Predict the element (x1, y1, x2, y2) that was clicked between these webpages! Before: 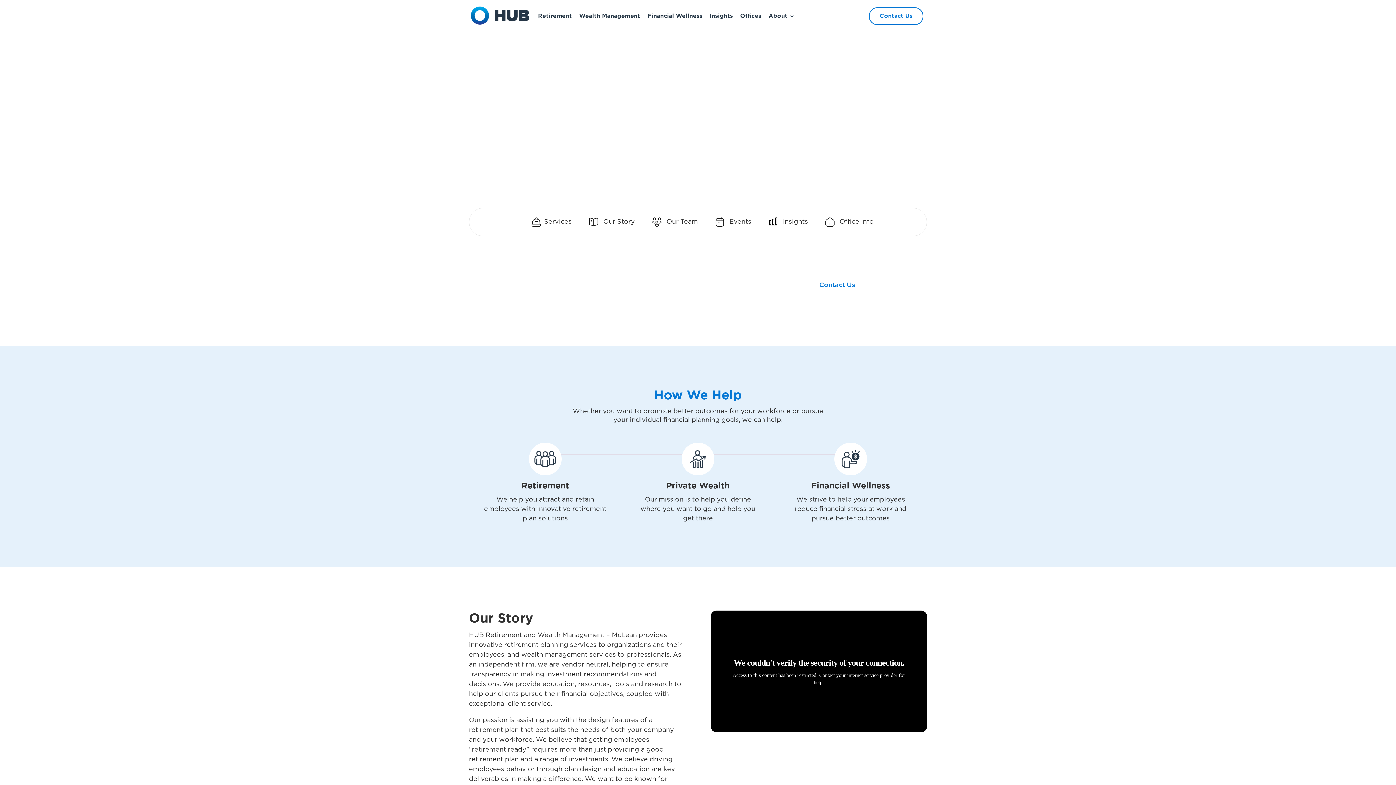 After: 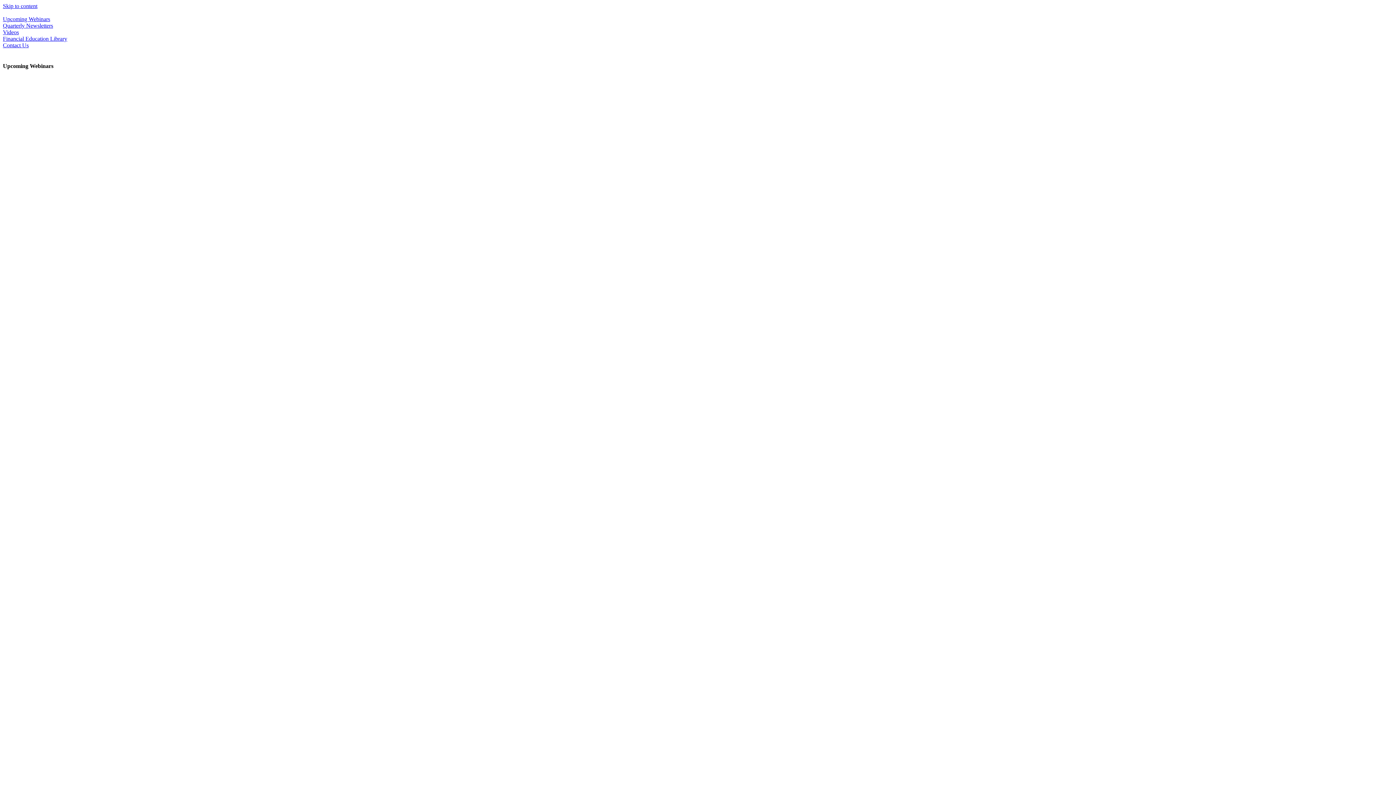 Action: bbox: (485, 289, 576, 295) label: Employee Education Resources